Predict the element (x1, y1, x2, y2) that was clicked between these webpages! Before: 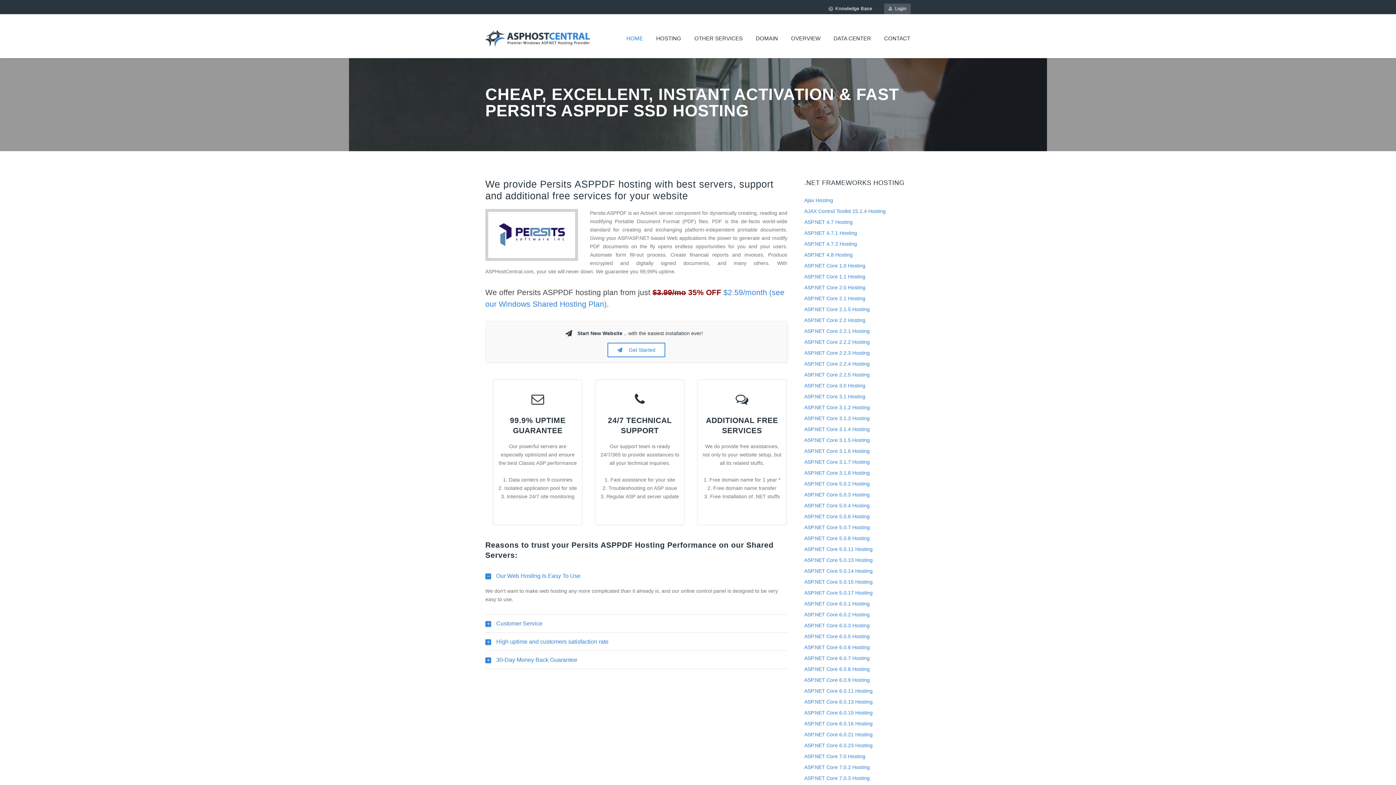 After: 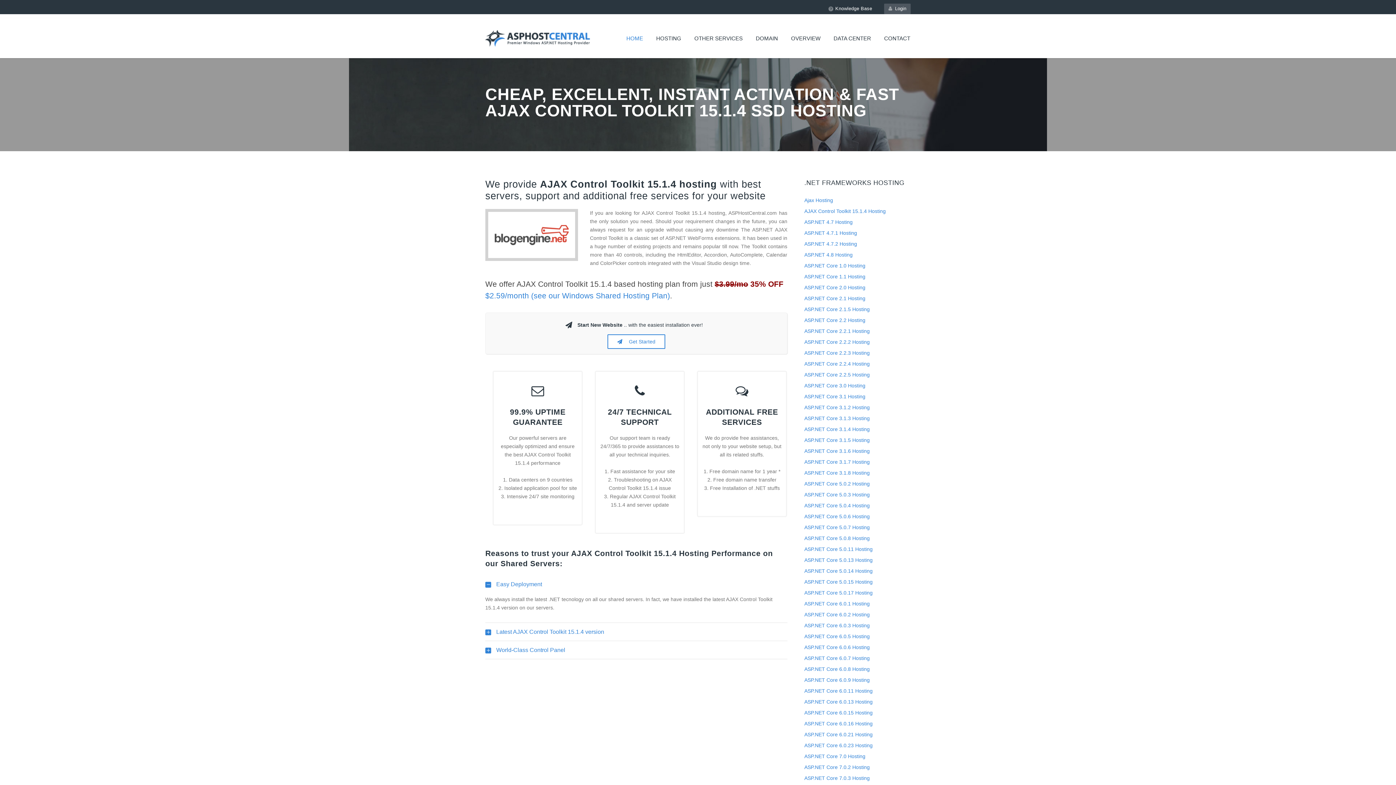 Action: label: AJAX Control Toolkit 15.1.4 Hosting bbox: (804, 208, 886, 214)